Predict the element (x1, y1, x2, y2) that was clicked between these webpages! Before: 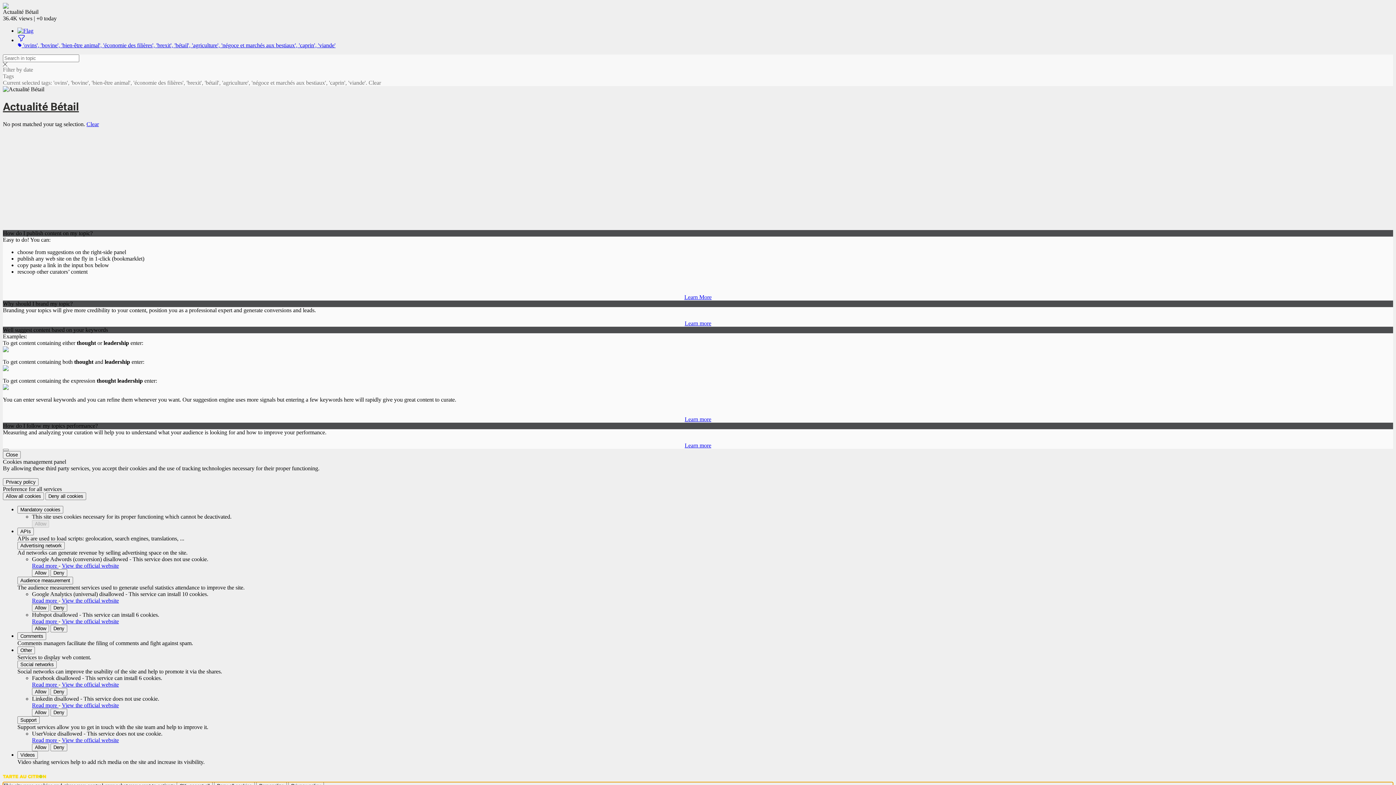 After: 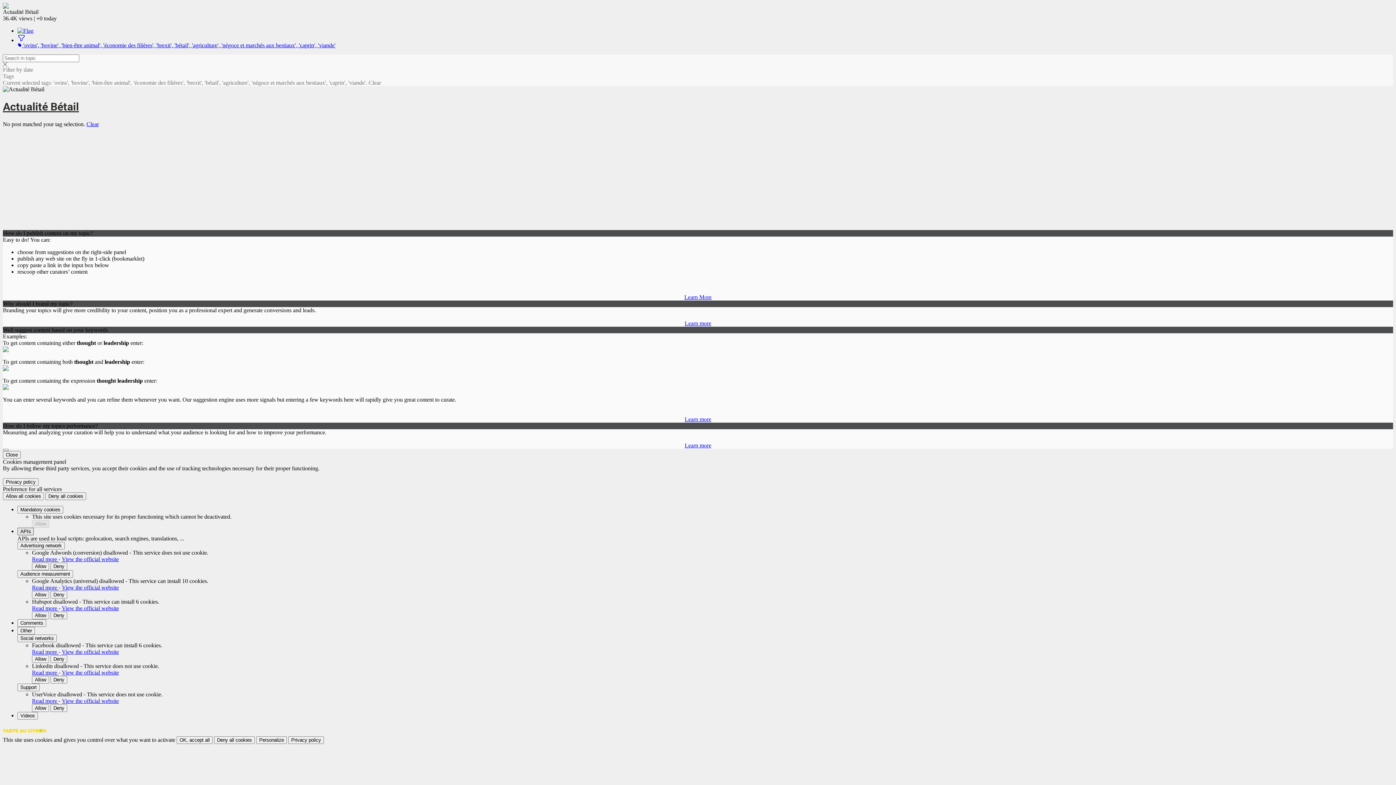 Action: bbox: (17, 527, 33, 535) label: APIs